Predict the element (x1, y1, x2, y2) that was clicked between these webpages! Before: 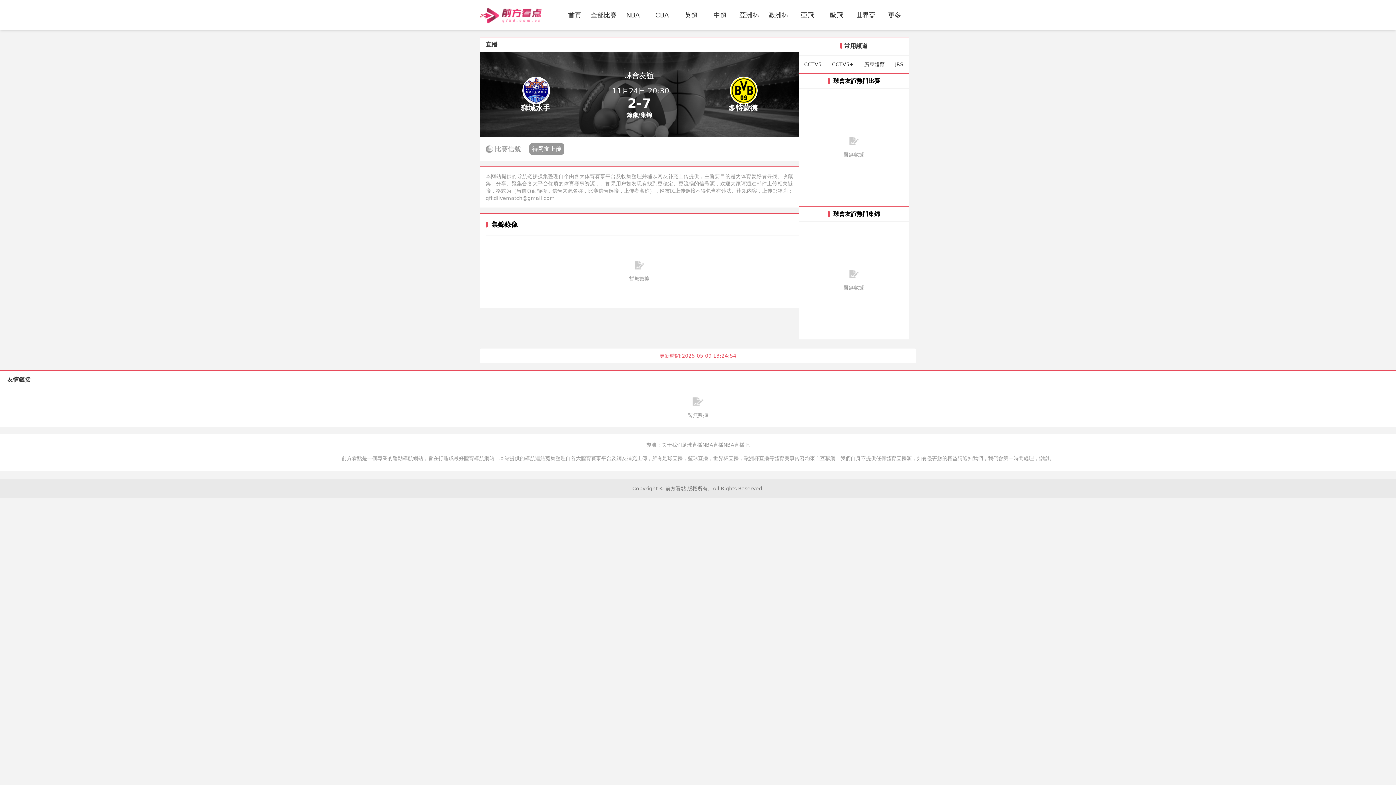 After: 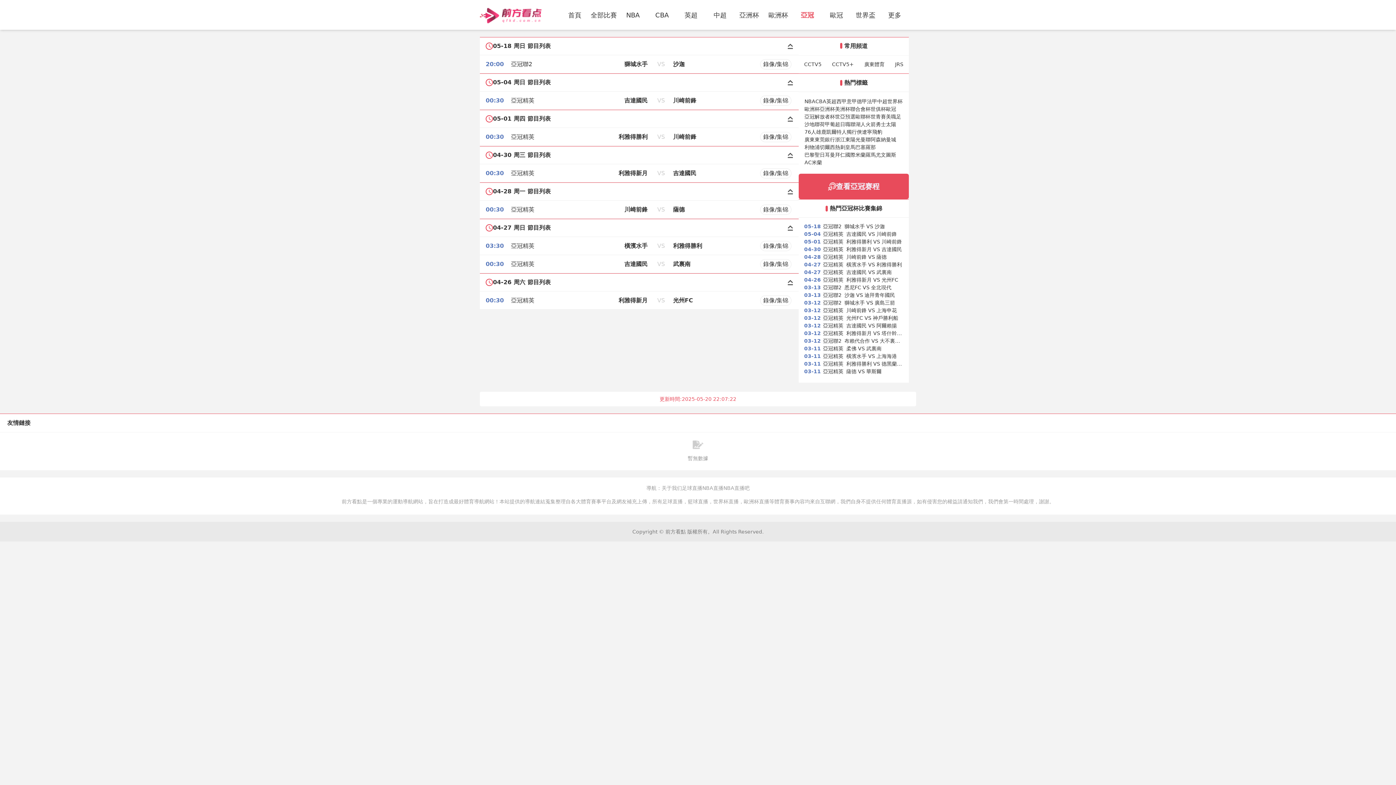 Action: bbox: (793, 10, 822, 19) label: 亞冠